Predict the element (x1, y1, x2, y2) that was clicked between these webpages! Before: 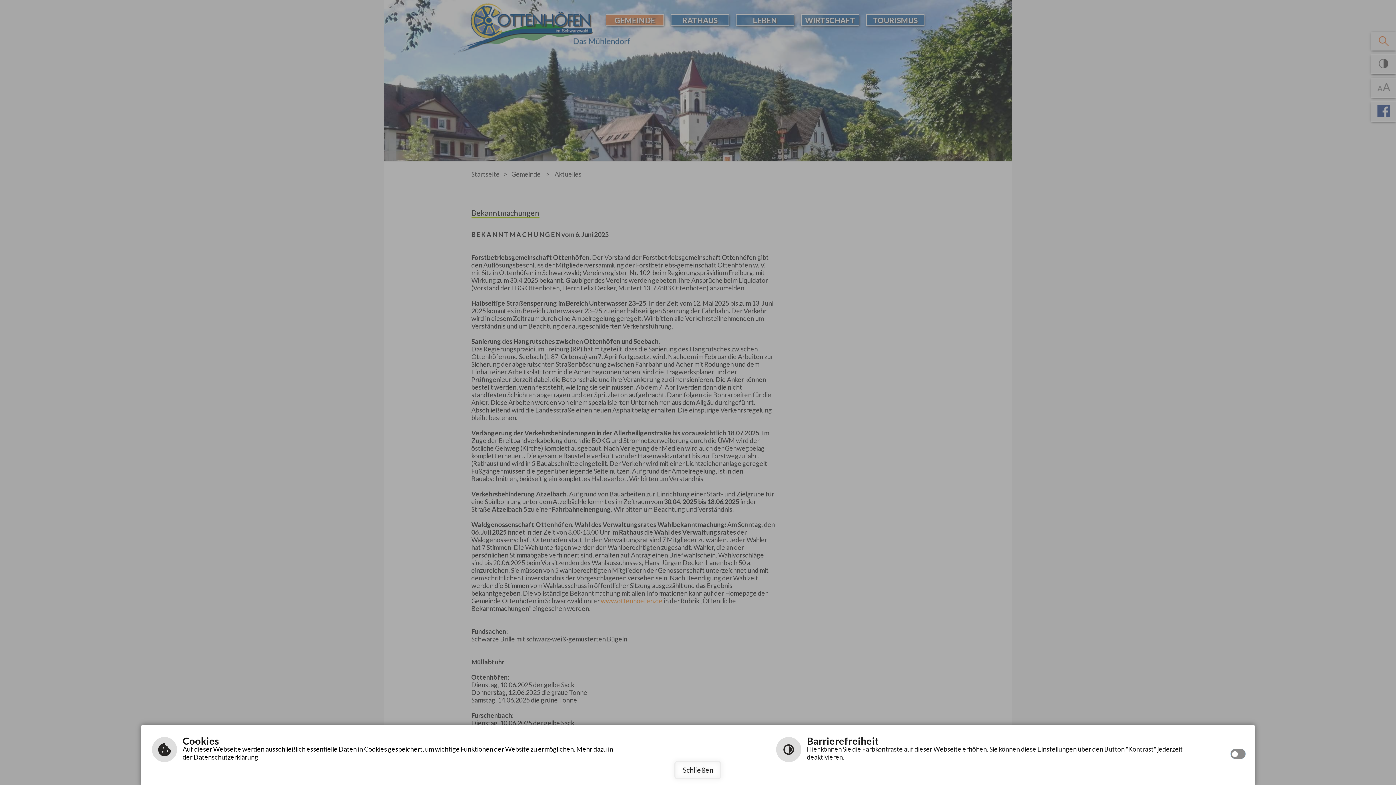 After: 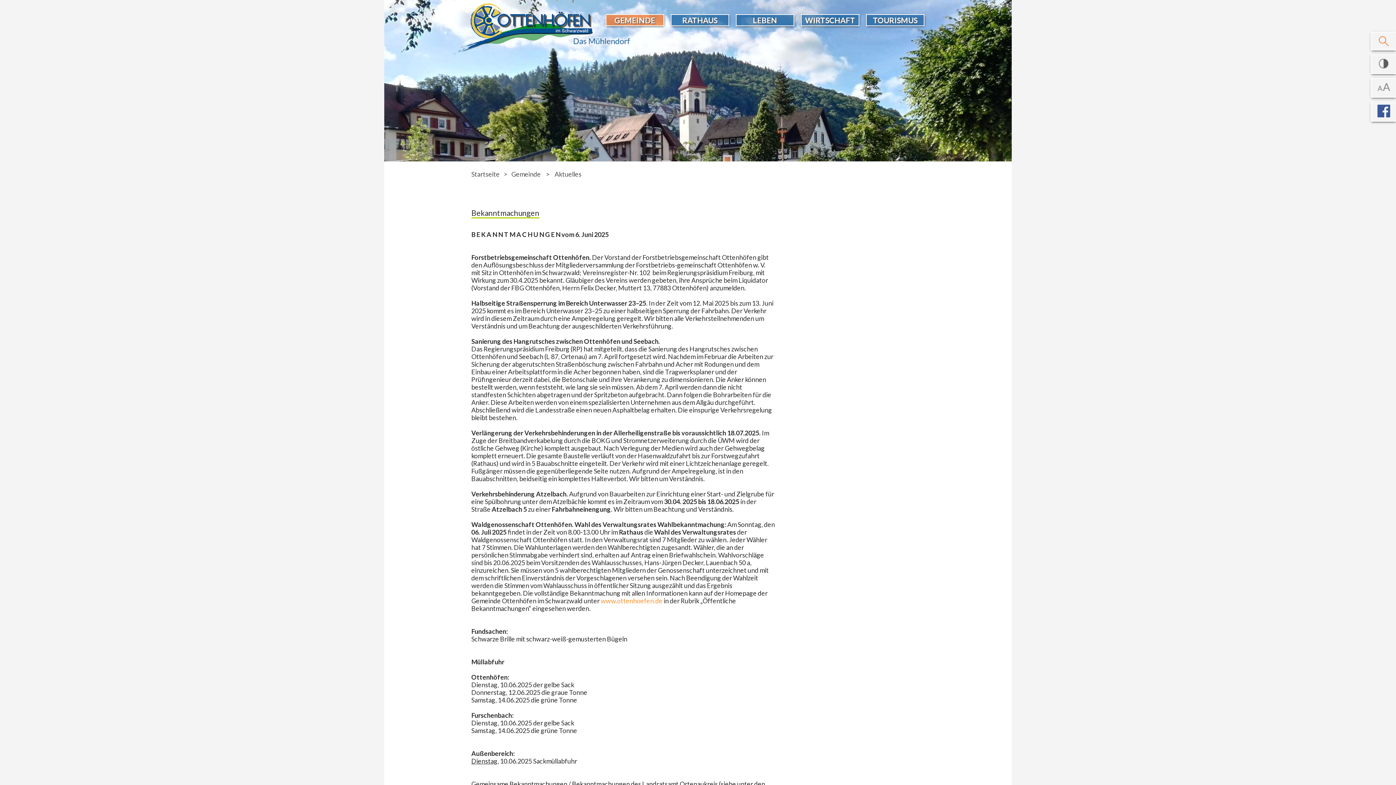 Action: label: Schließen bbox: (674, 761, 721, 779)